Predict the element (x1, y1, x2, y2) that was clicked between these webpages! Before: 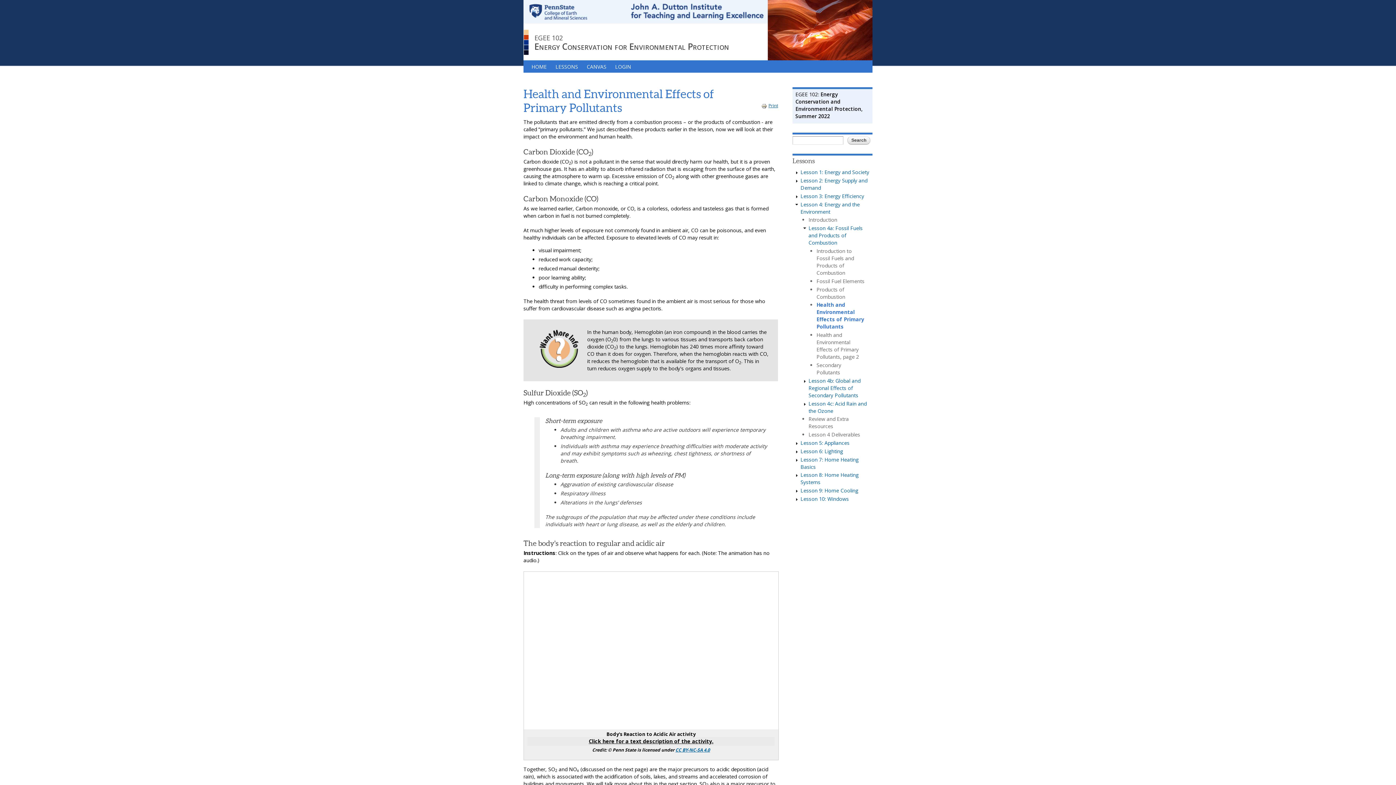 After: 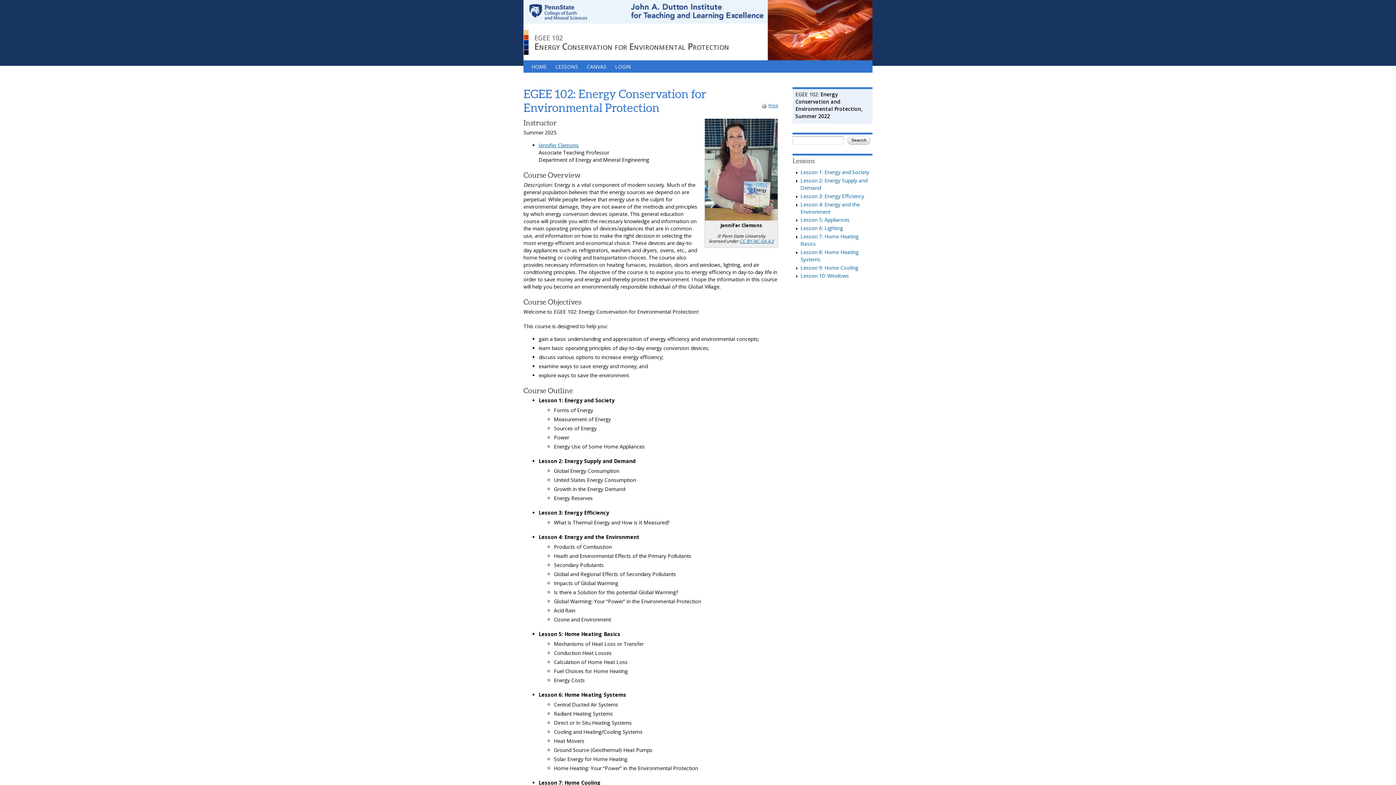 Action: bbox: (527, 60, 551, 72) label: HOME